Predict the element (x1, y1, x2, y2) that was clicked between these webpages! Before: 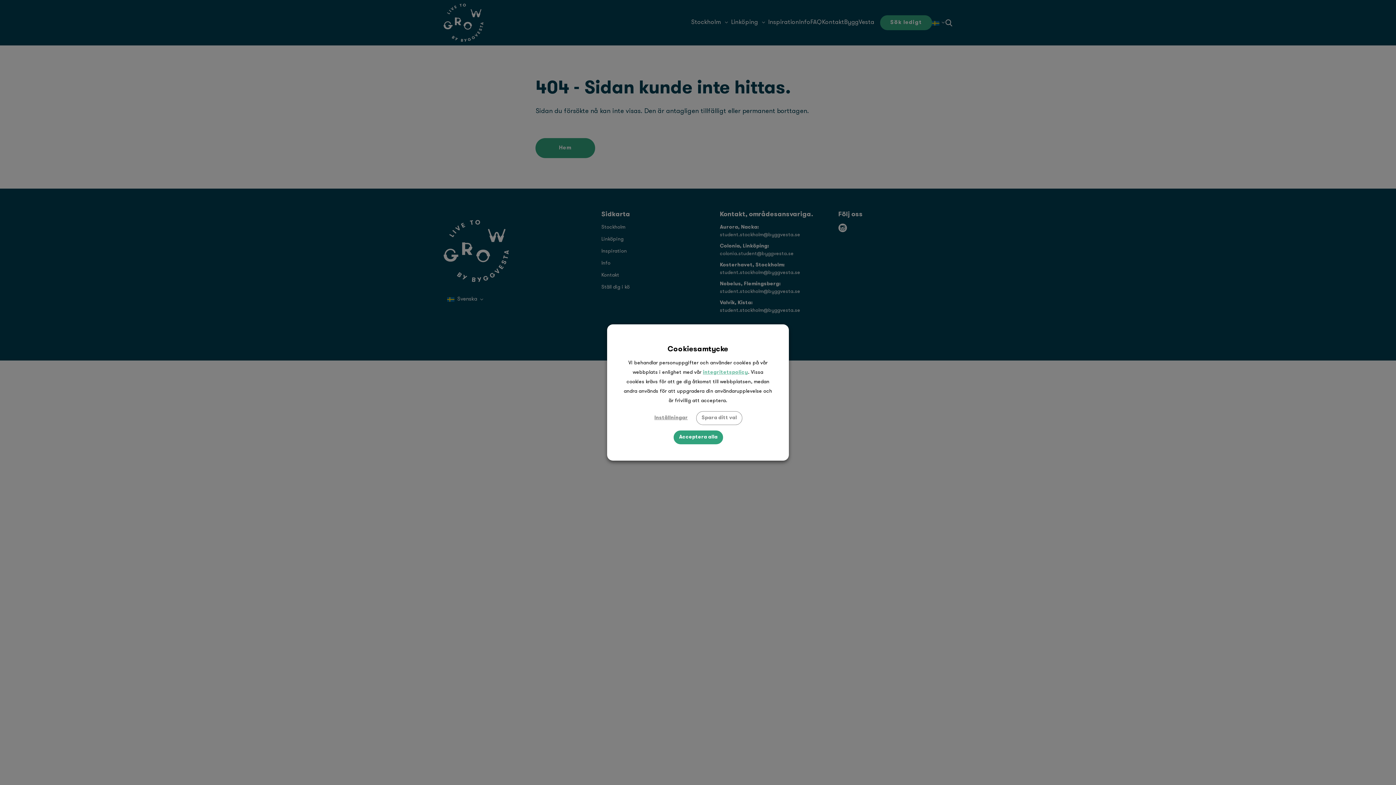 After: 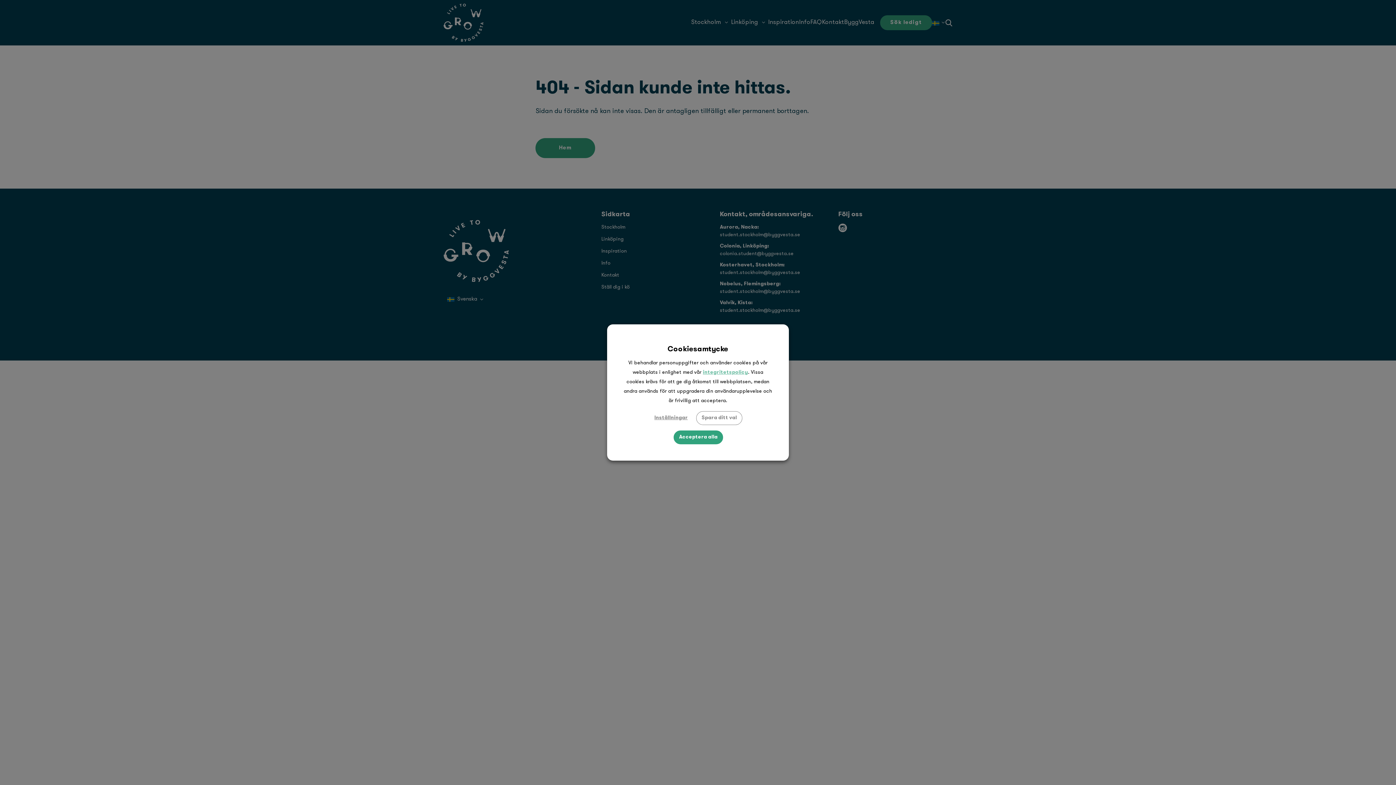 Action: label: integritetspolicy bbox: (703, 370, 748, 375)